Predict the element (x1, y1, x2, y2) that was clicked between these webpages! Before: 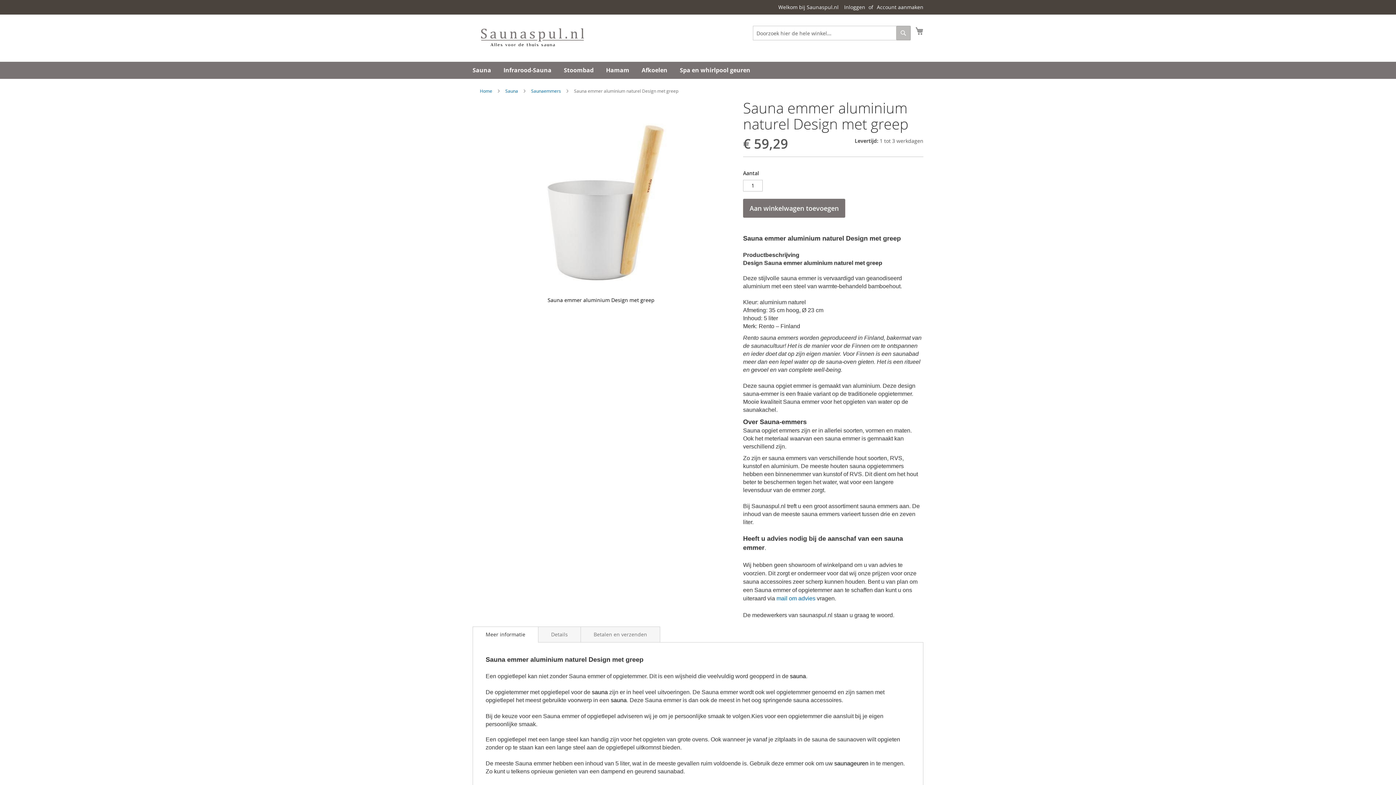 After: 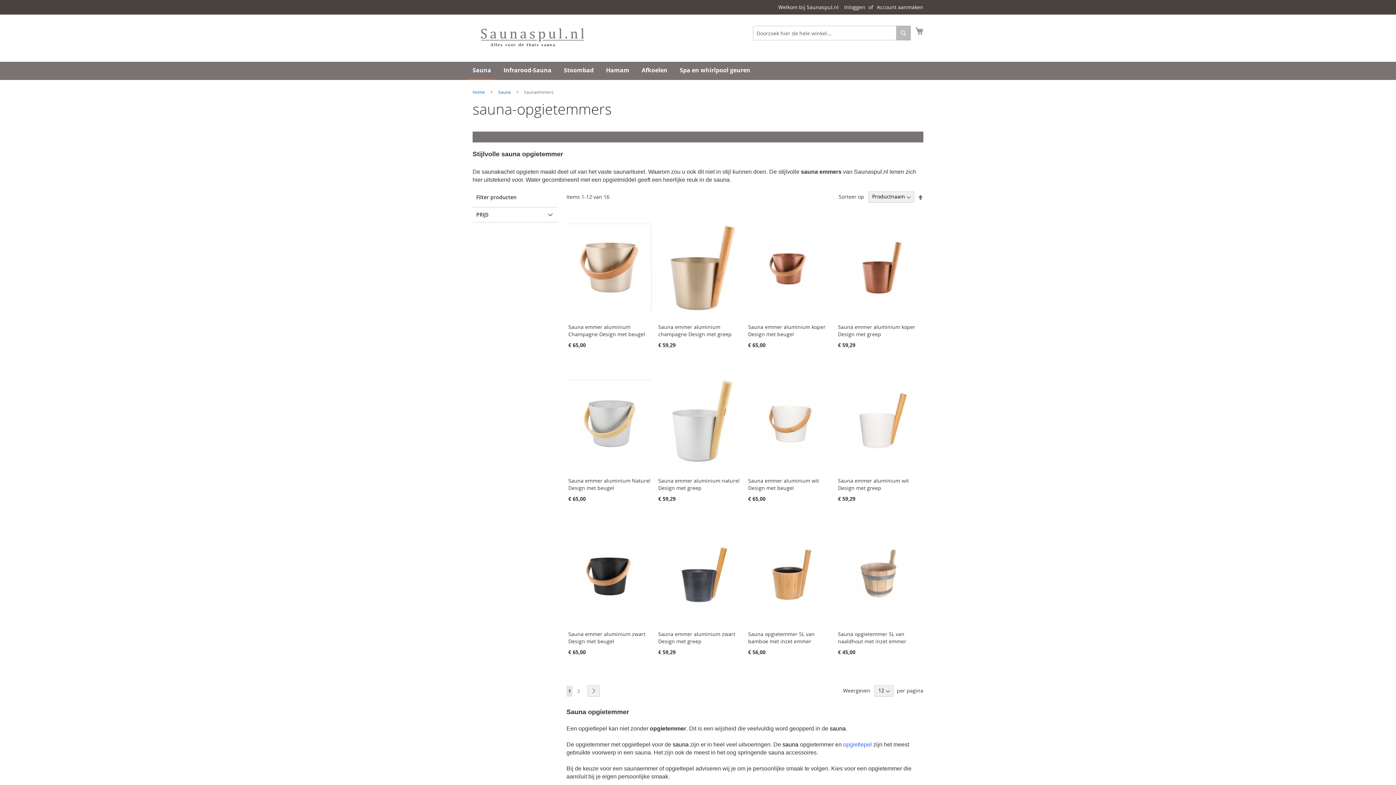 Action: label: Saunaemmers bbox: (531, 87, 561, 93)